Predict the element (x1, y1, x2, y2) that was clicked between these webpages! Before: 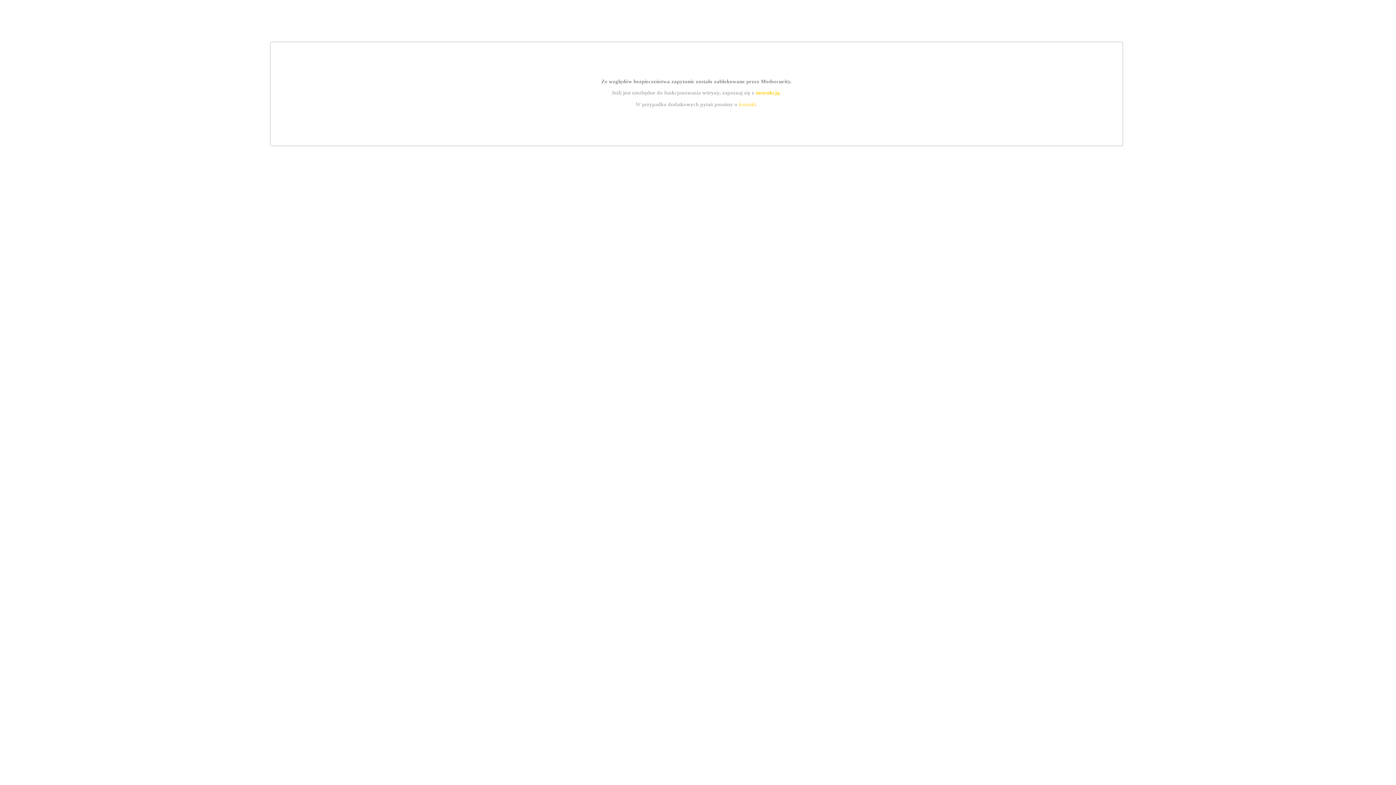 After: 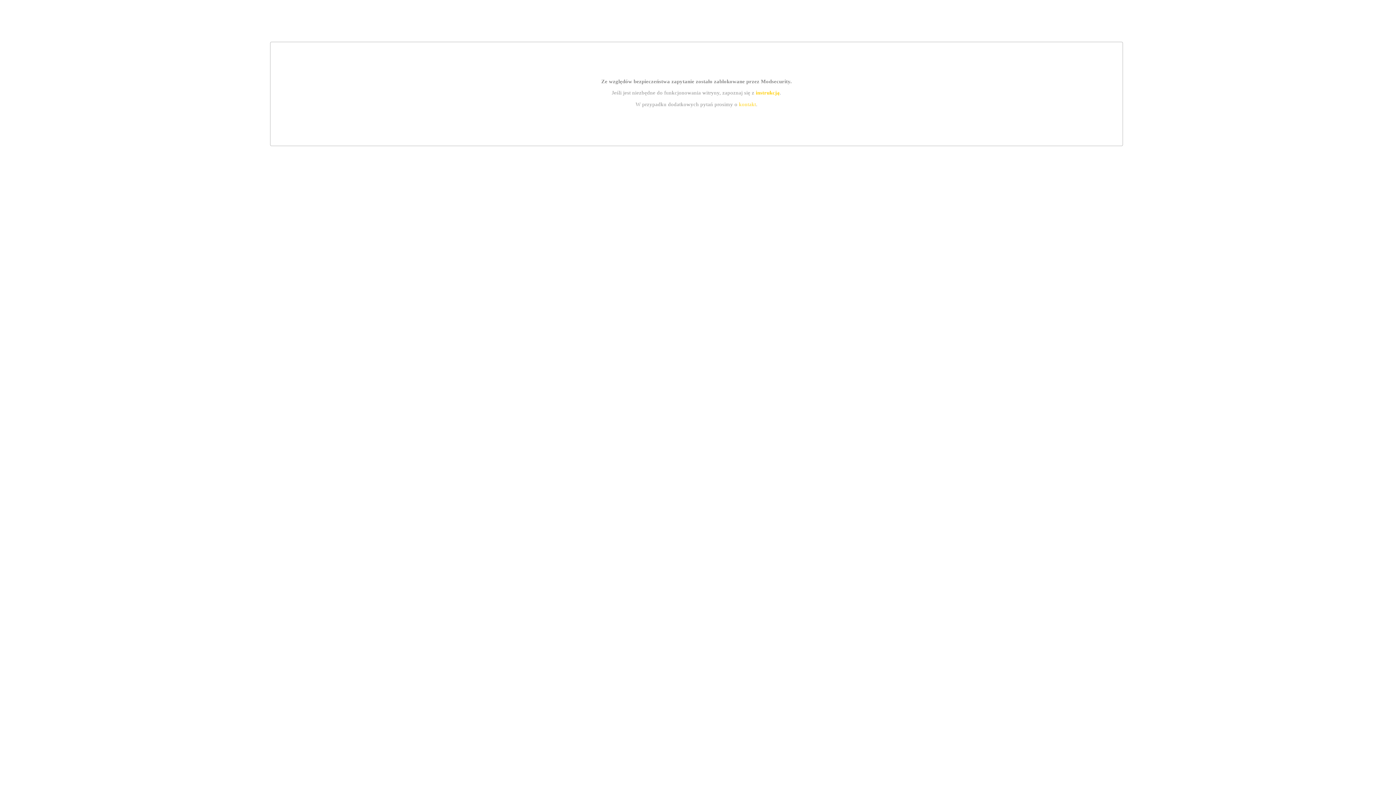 Action: bbox: (739, 101, 756, 107) label: kontakt